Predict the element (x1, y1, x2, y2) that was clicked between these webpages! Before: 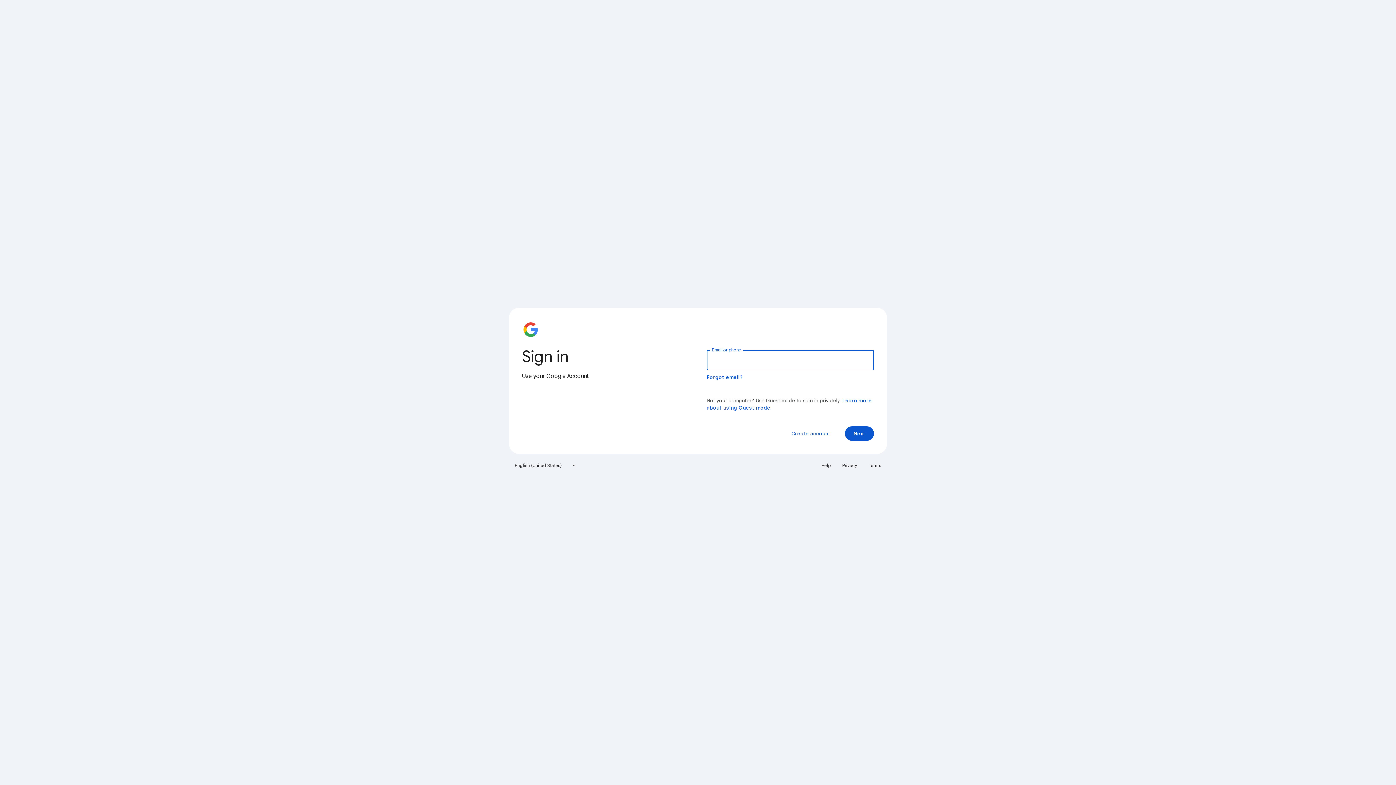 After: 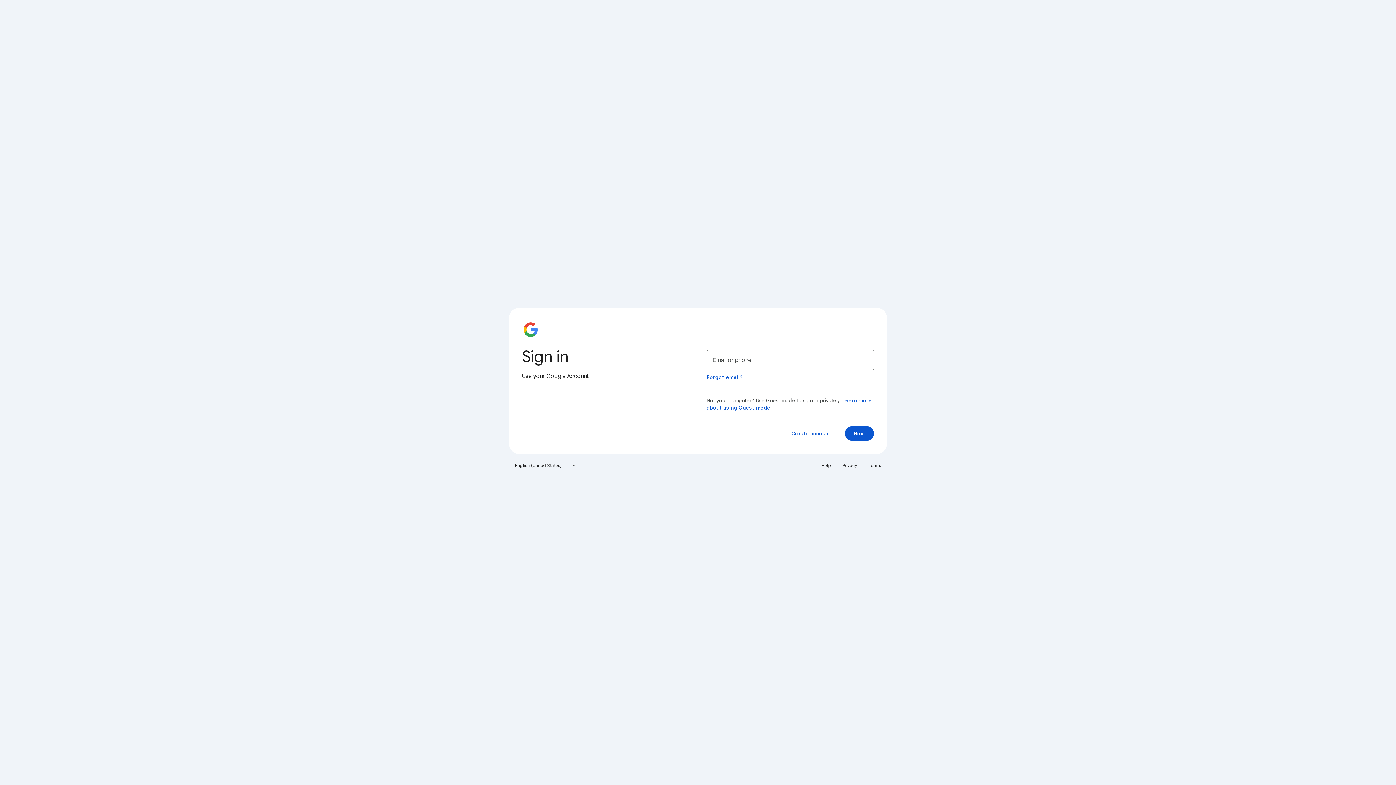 Action: bbox: (864, 460, 885, 471) label: Terms